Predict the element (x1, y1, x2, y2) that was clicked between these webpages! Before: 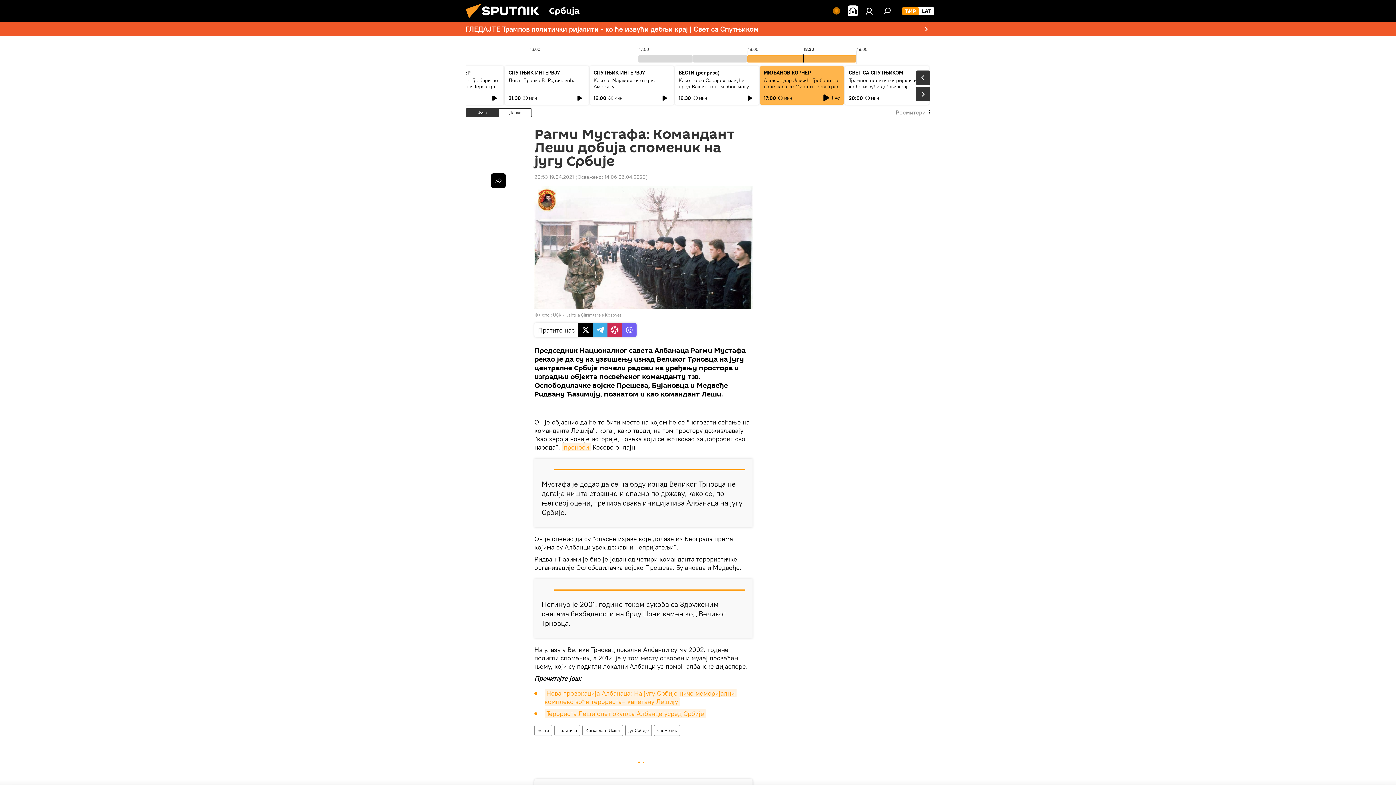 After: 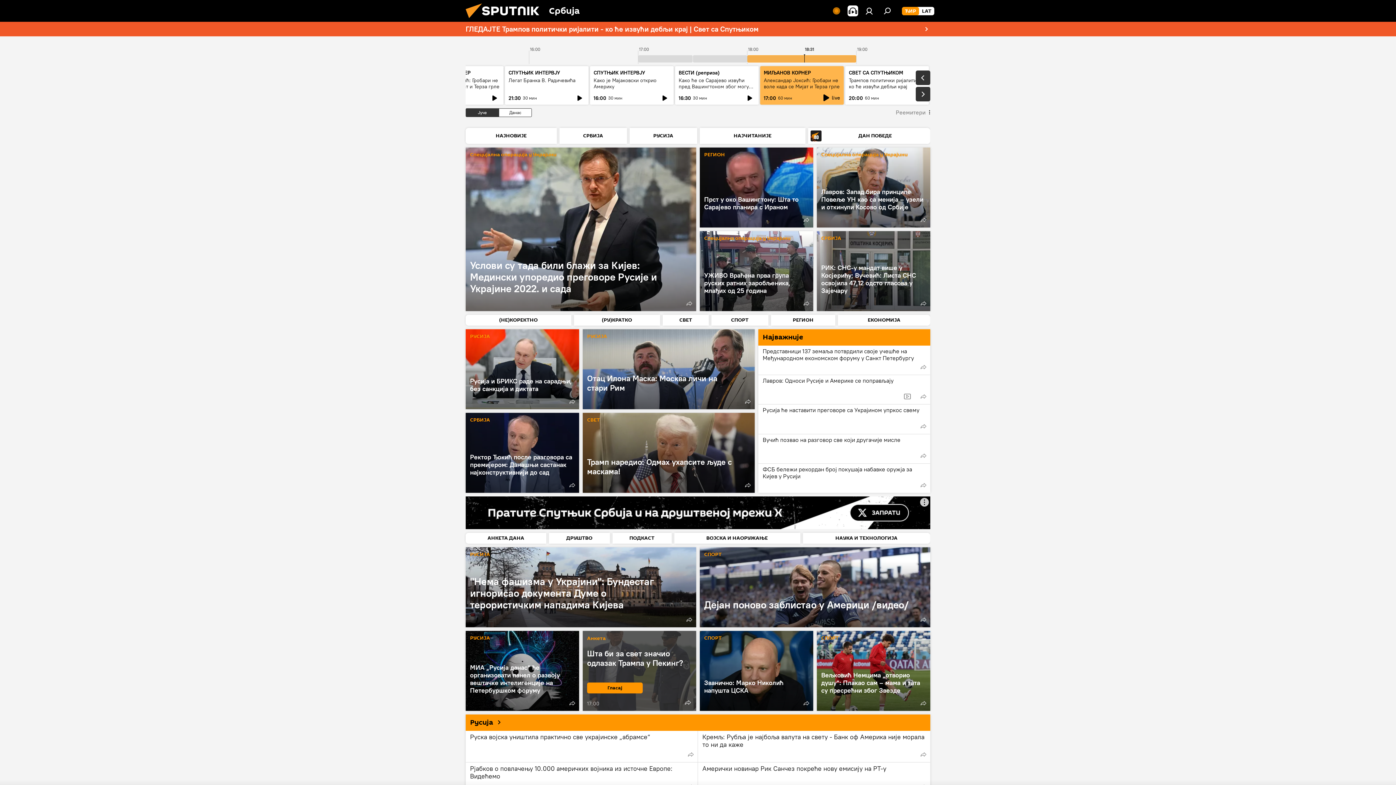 Action: bbox: (461, 16, 549, 23)